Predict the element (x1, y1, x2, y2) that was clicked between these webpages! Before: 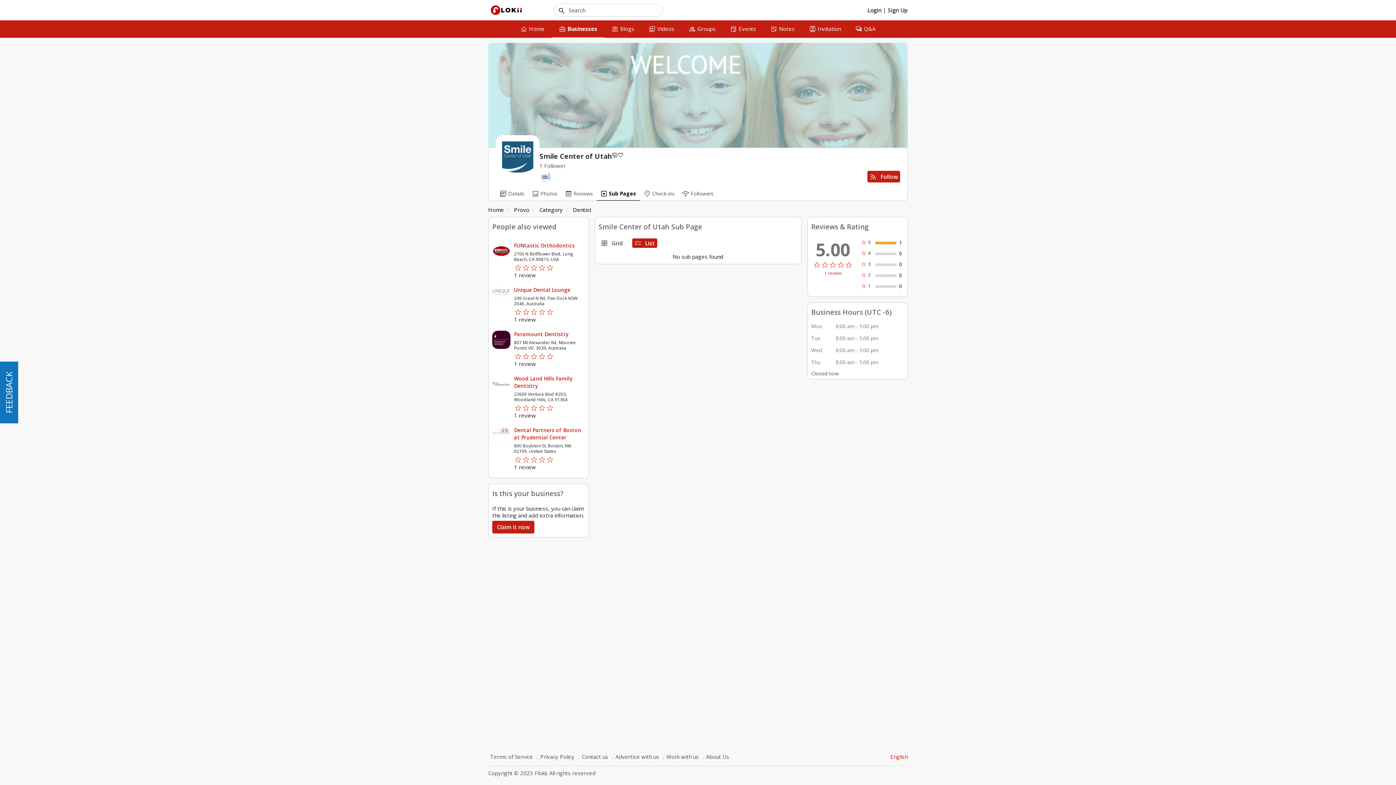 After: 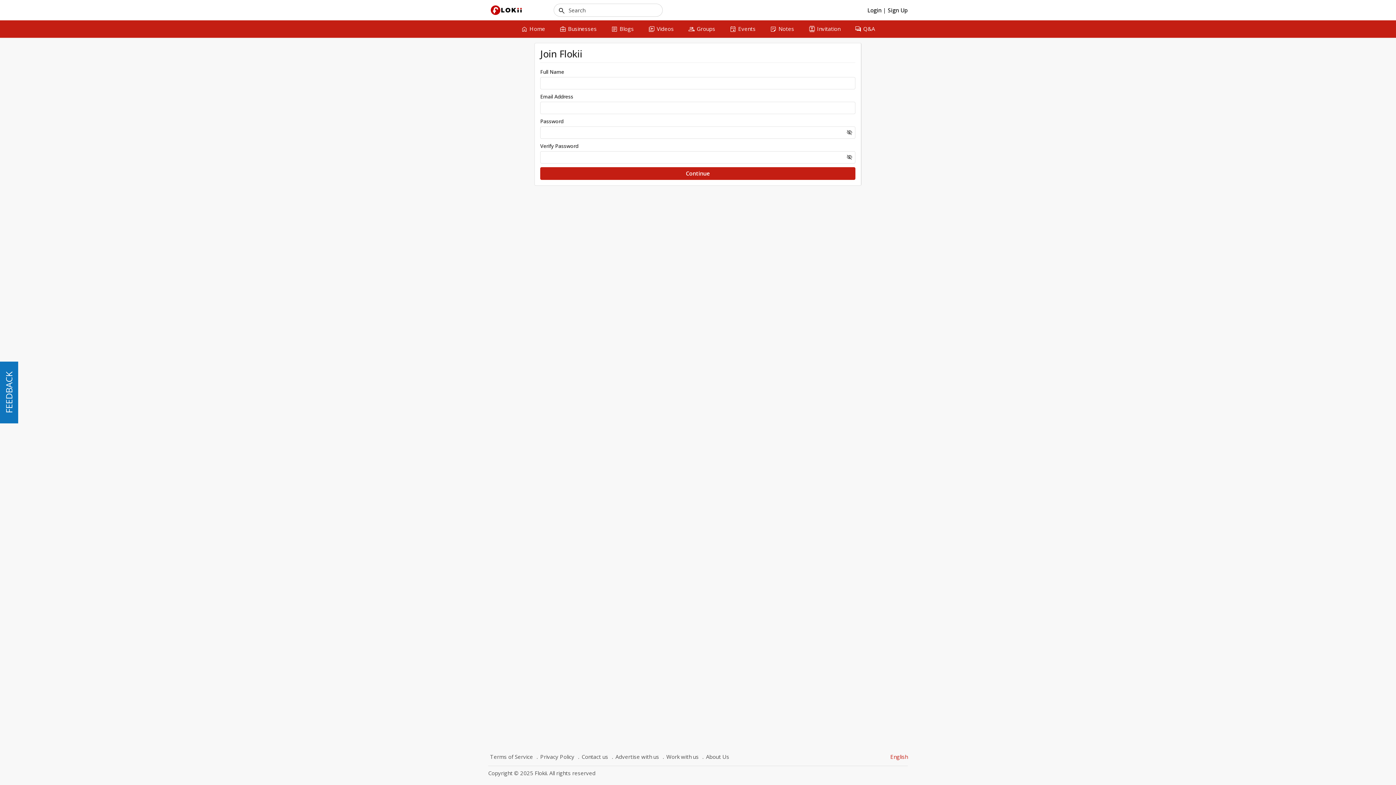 Action: label: Sign Up bbox: (888, 6, 908, 13)